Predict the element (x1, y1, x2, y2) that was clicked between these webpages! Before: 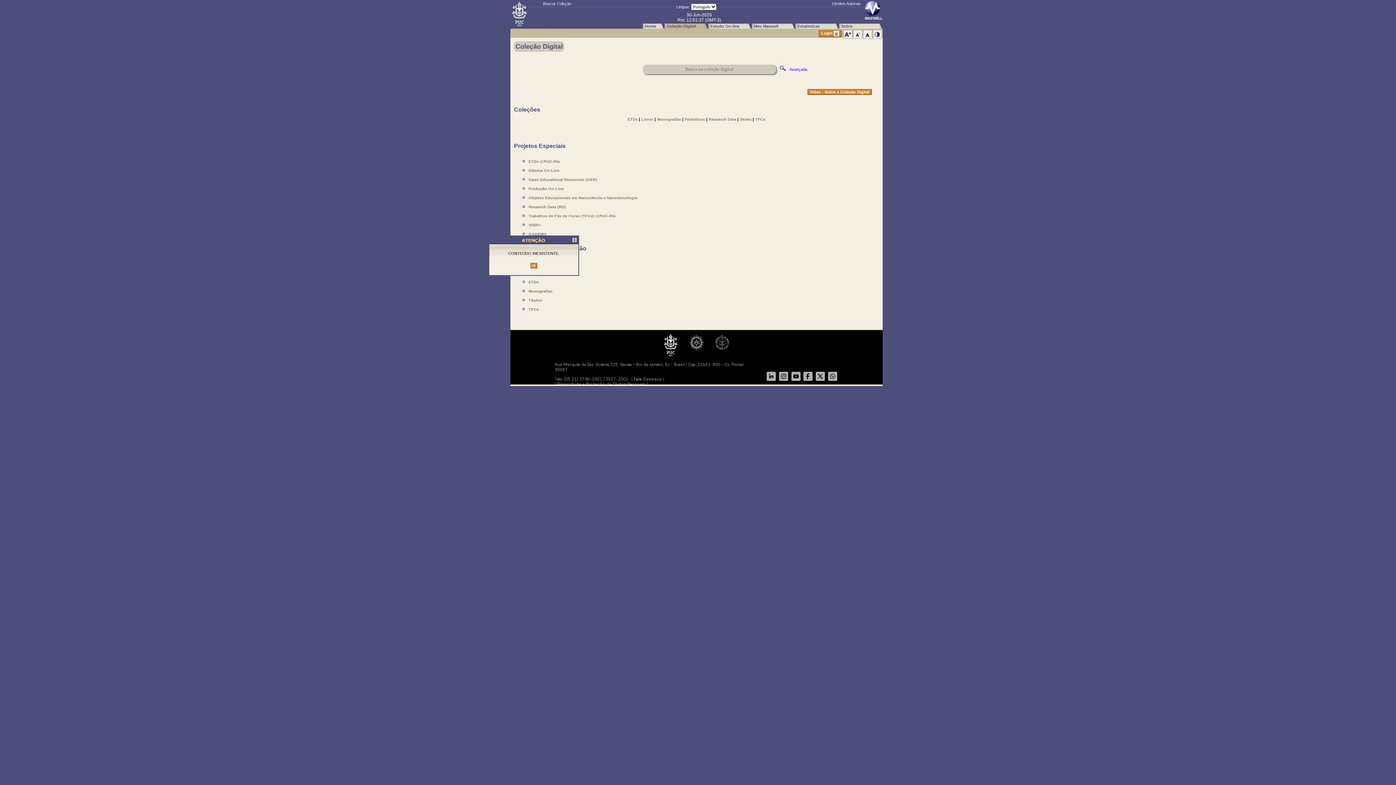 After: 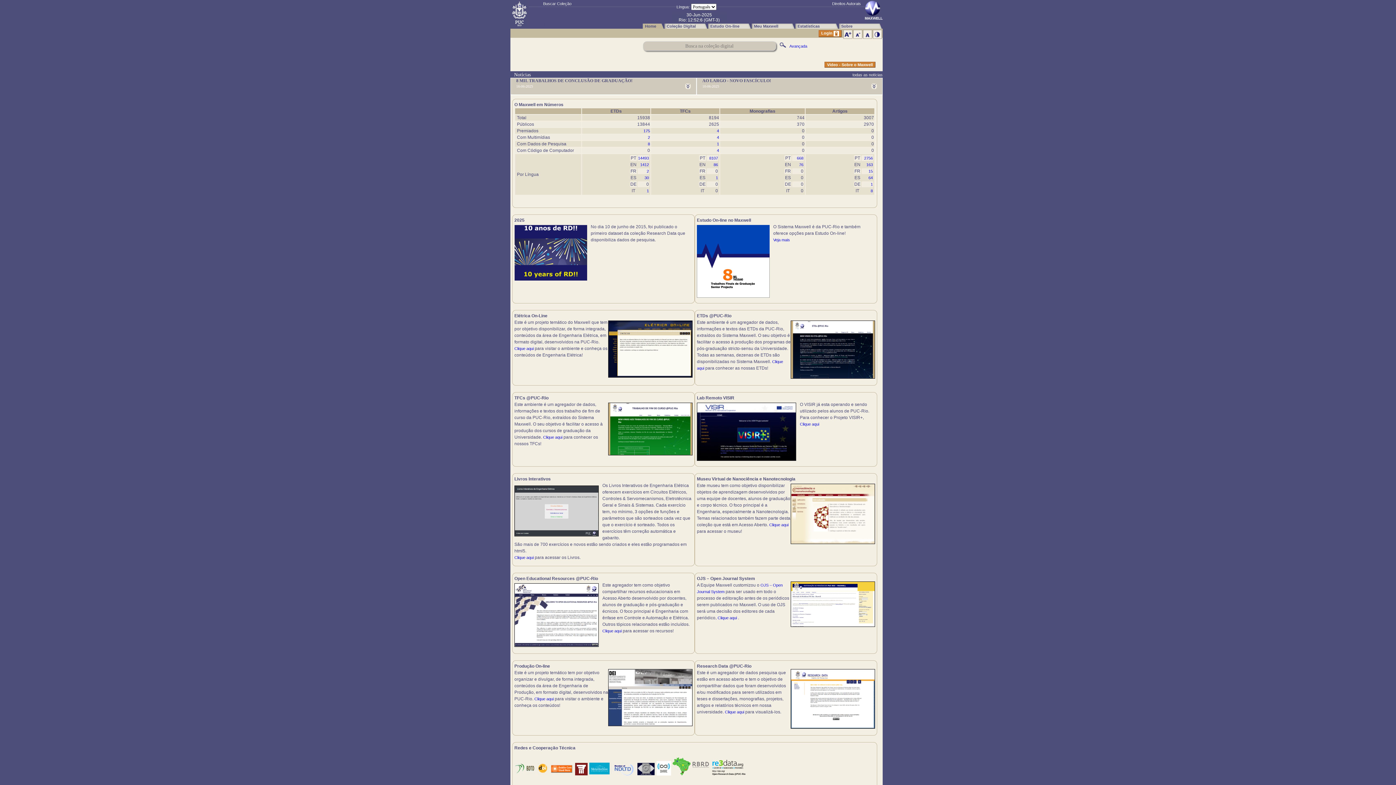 Action: label: Home bbox: (642, 23, 664, 28)